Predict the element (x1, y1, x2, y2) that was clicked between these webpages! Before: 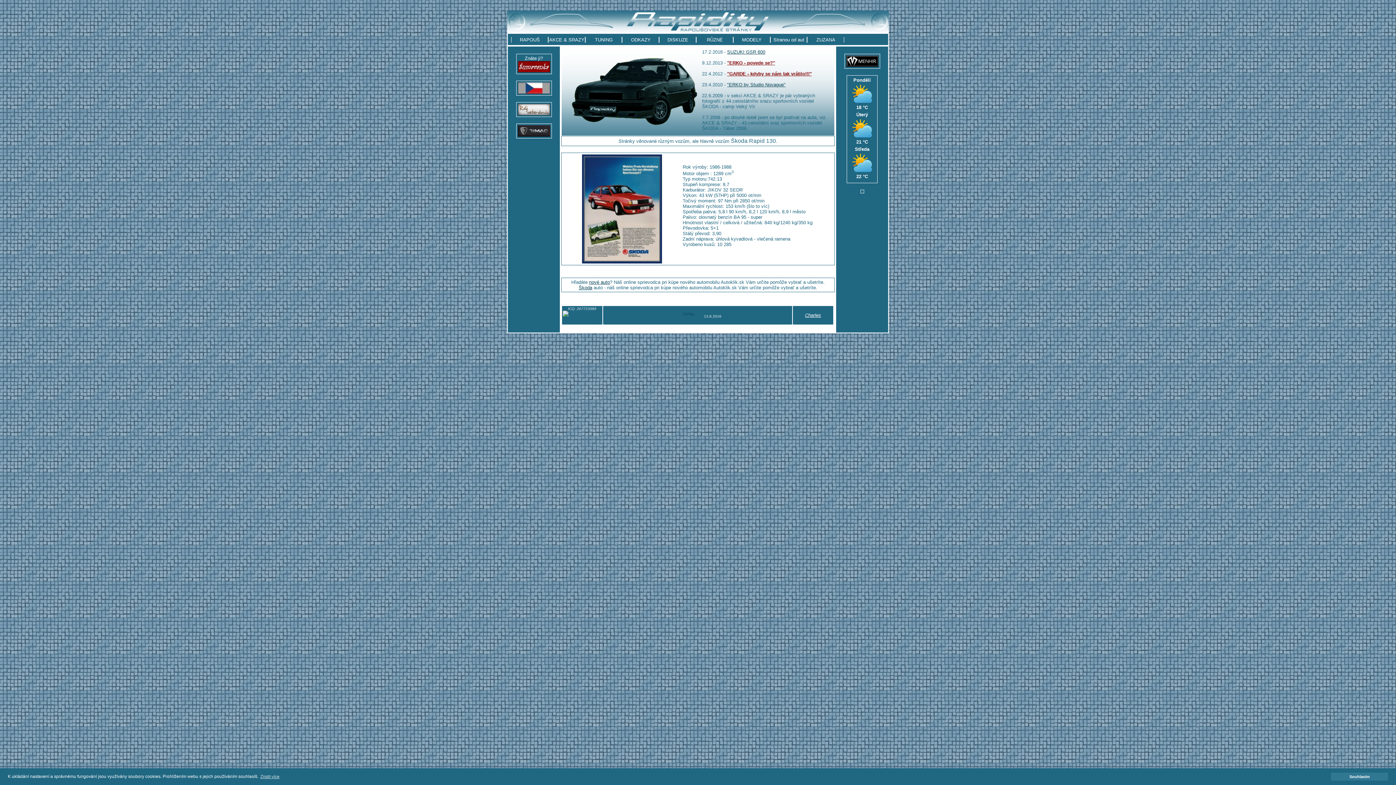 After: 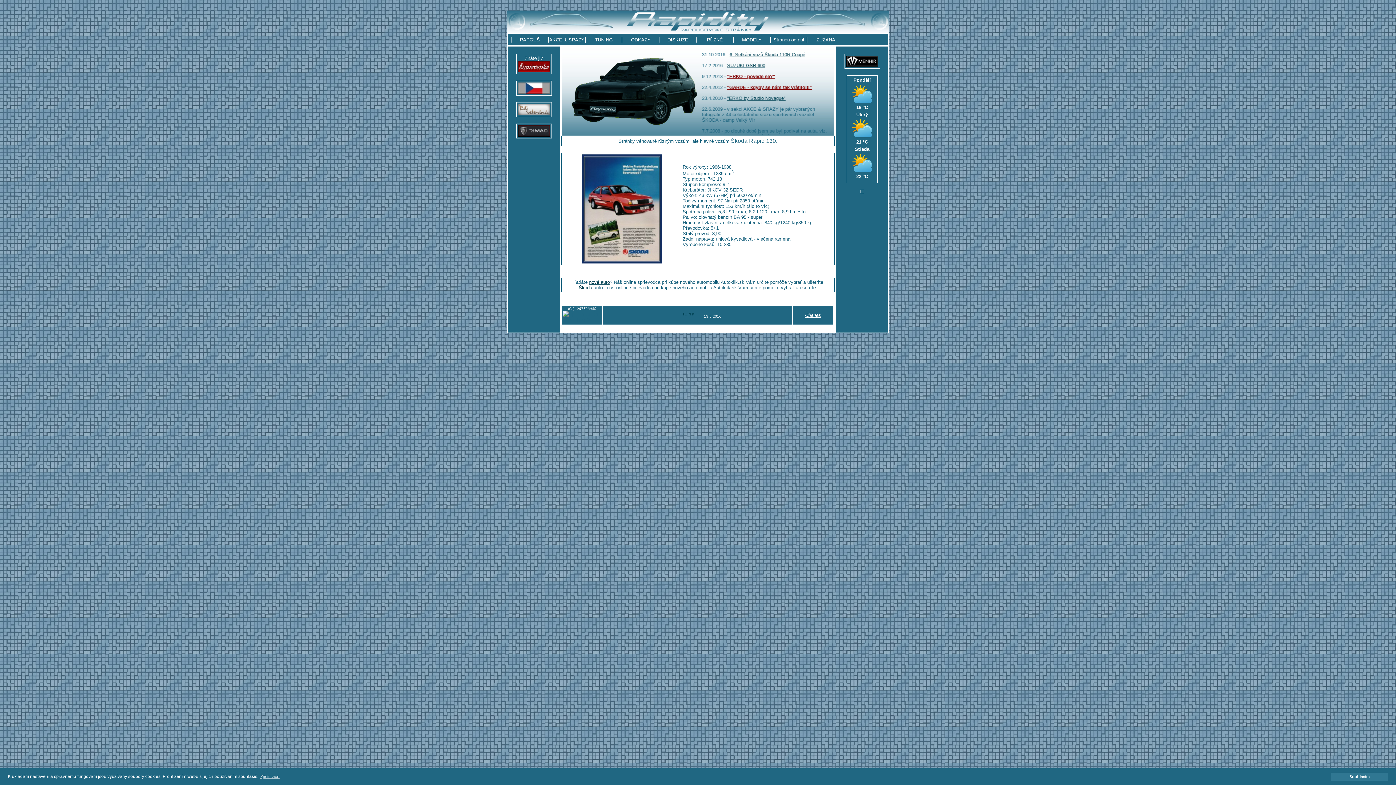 Action: bbox: (625, 27, 770, 33)